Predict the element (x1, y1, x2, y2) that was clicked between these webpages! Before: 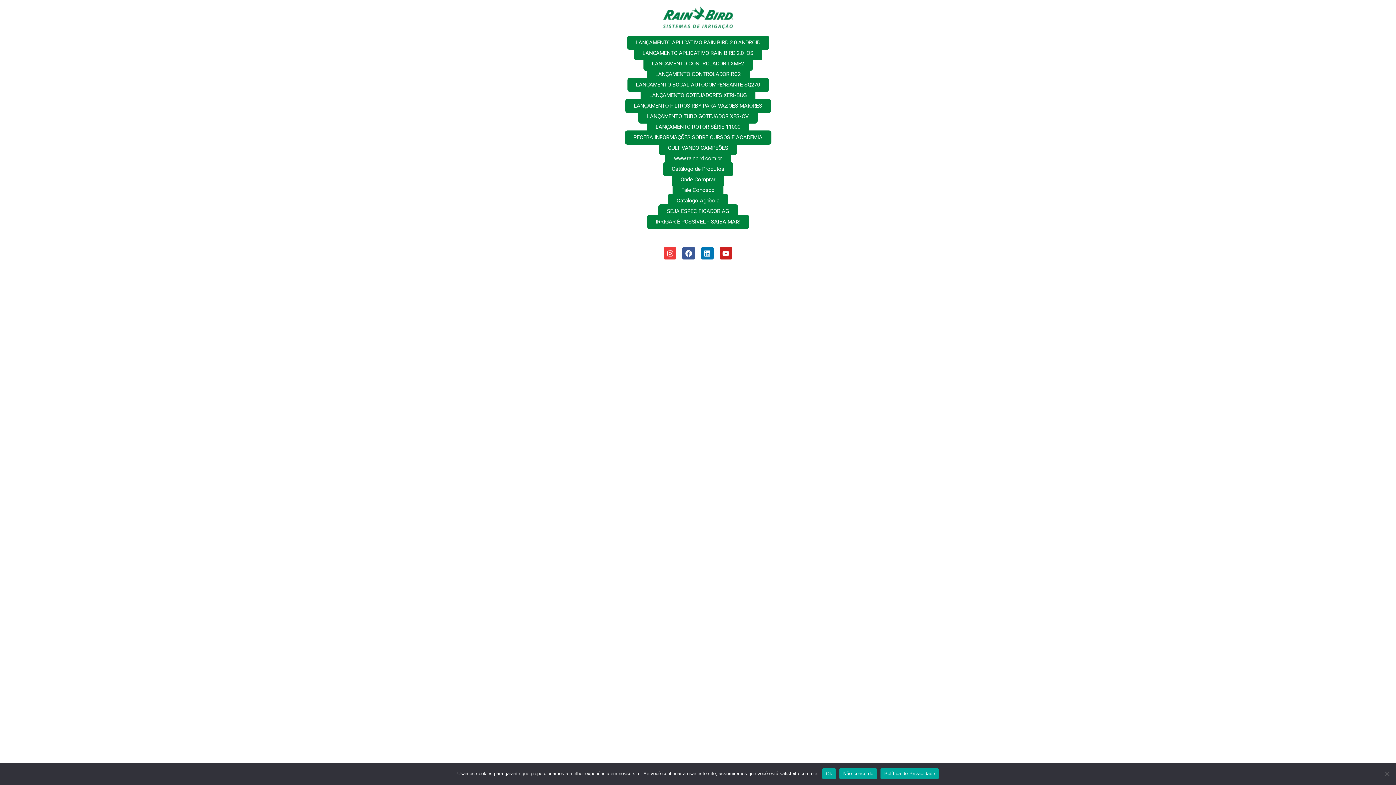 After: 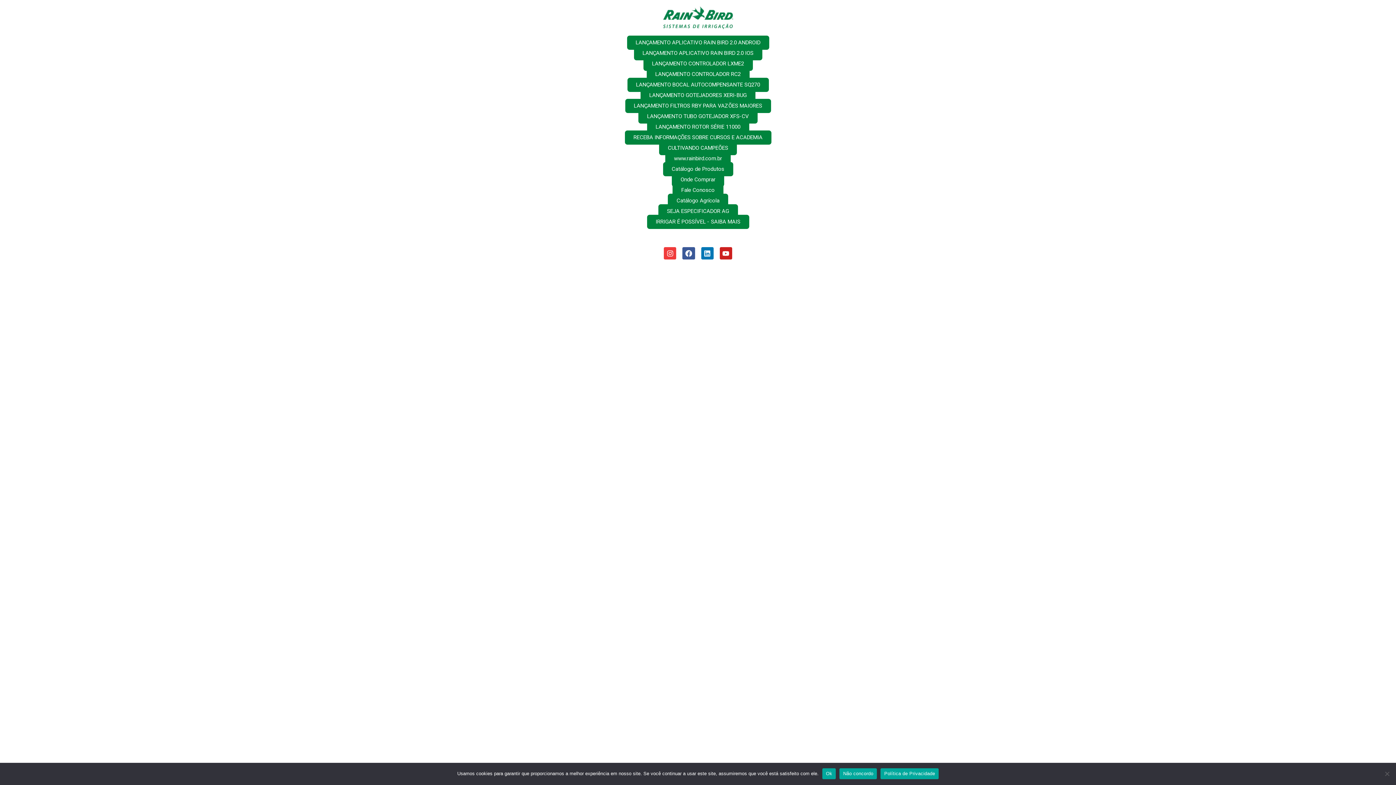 Action: bbox: (668, 193, 728, 208) label: Catálogo Agrícola